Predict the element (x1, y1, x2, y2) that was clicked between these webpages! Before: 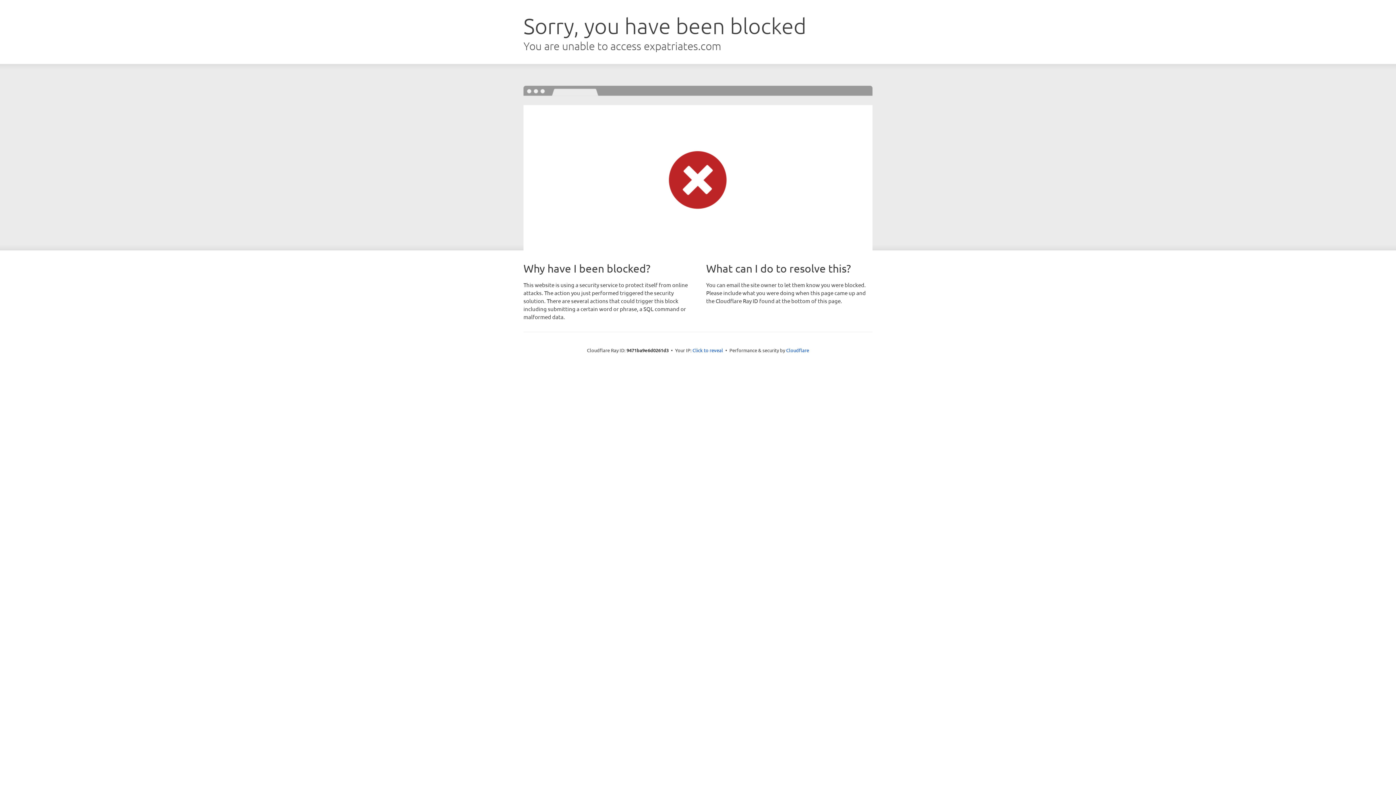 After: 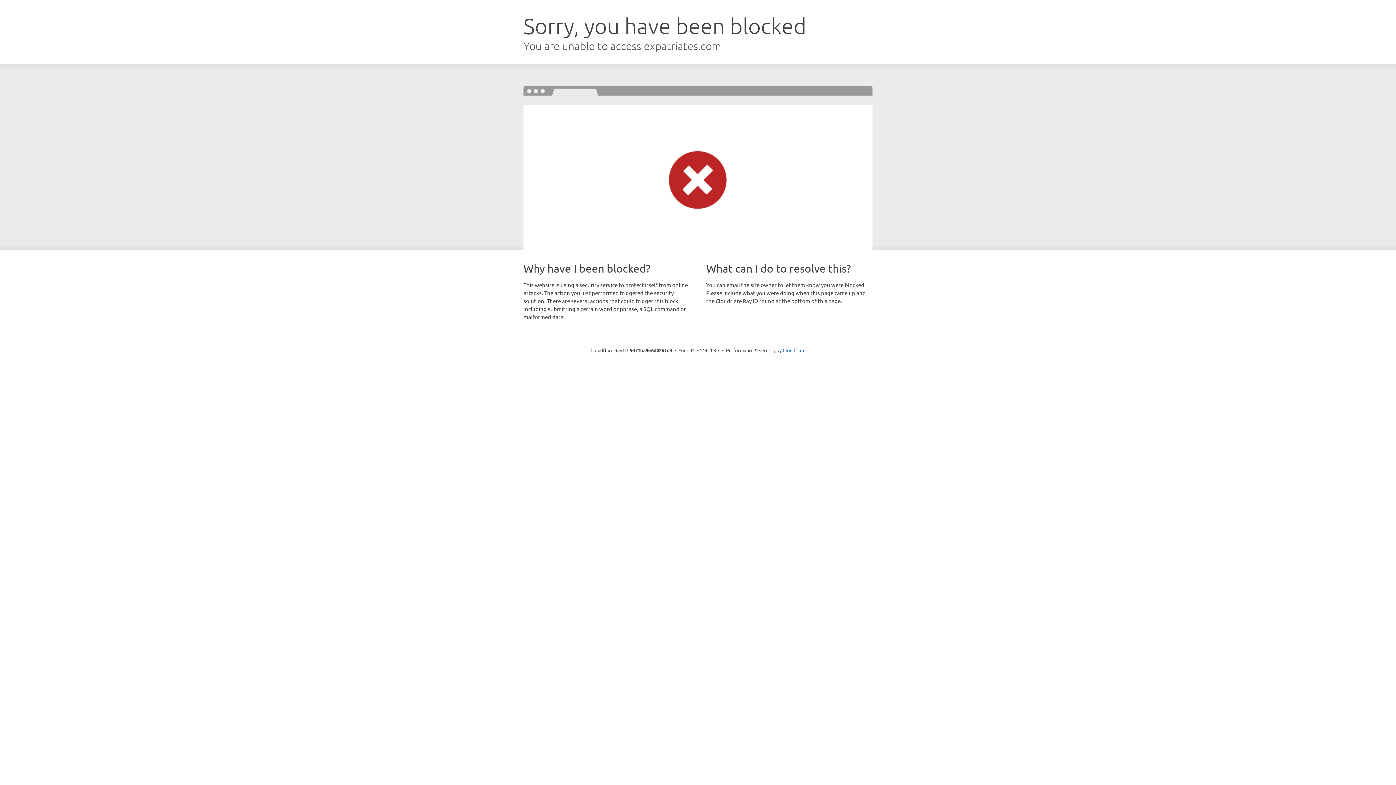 Action: label: Click to reveal bbox: (692, 346, 723, 353)